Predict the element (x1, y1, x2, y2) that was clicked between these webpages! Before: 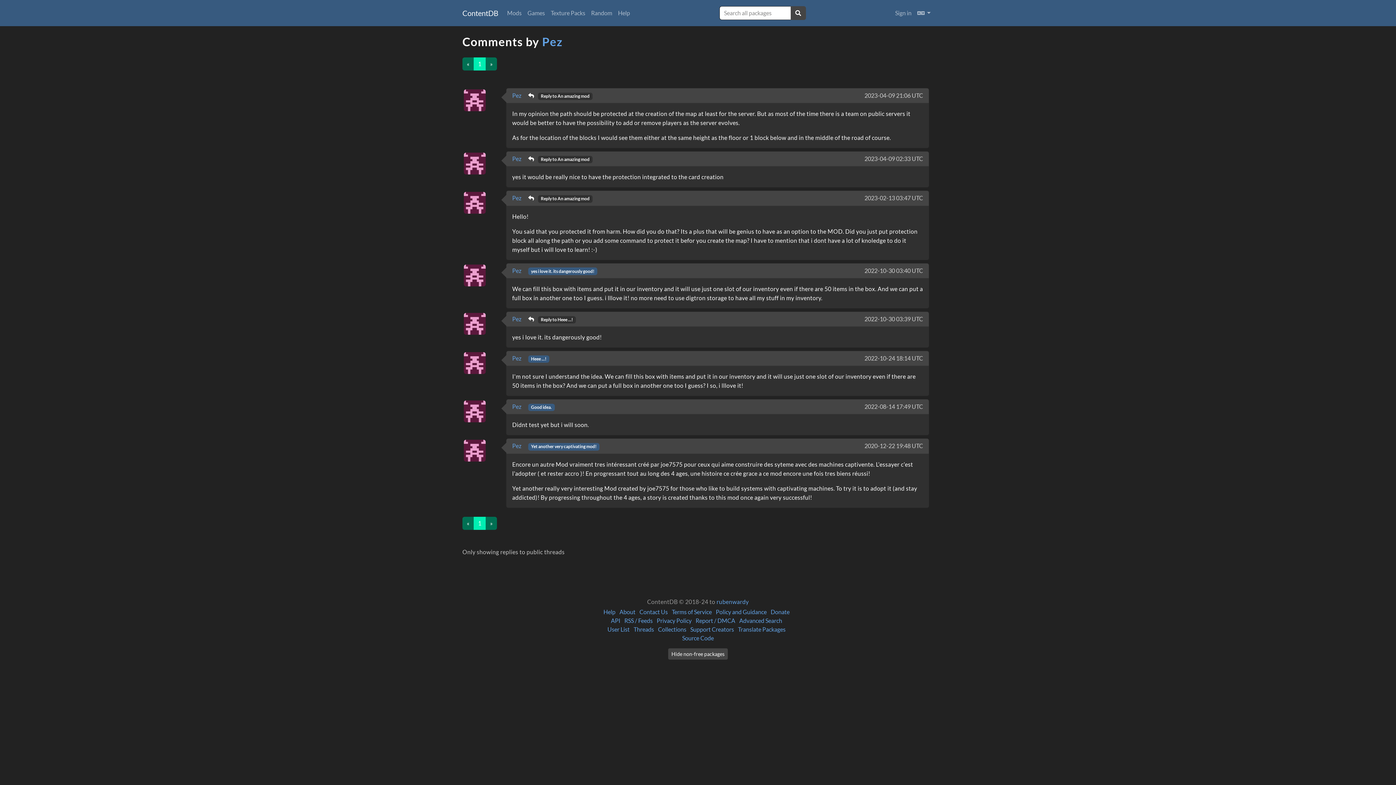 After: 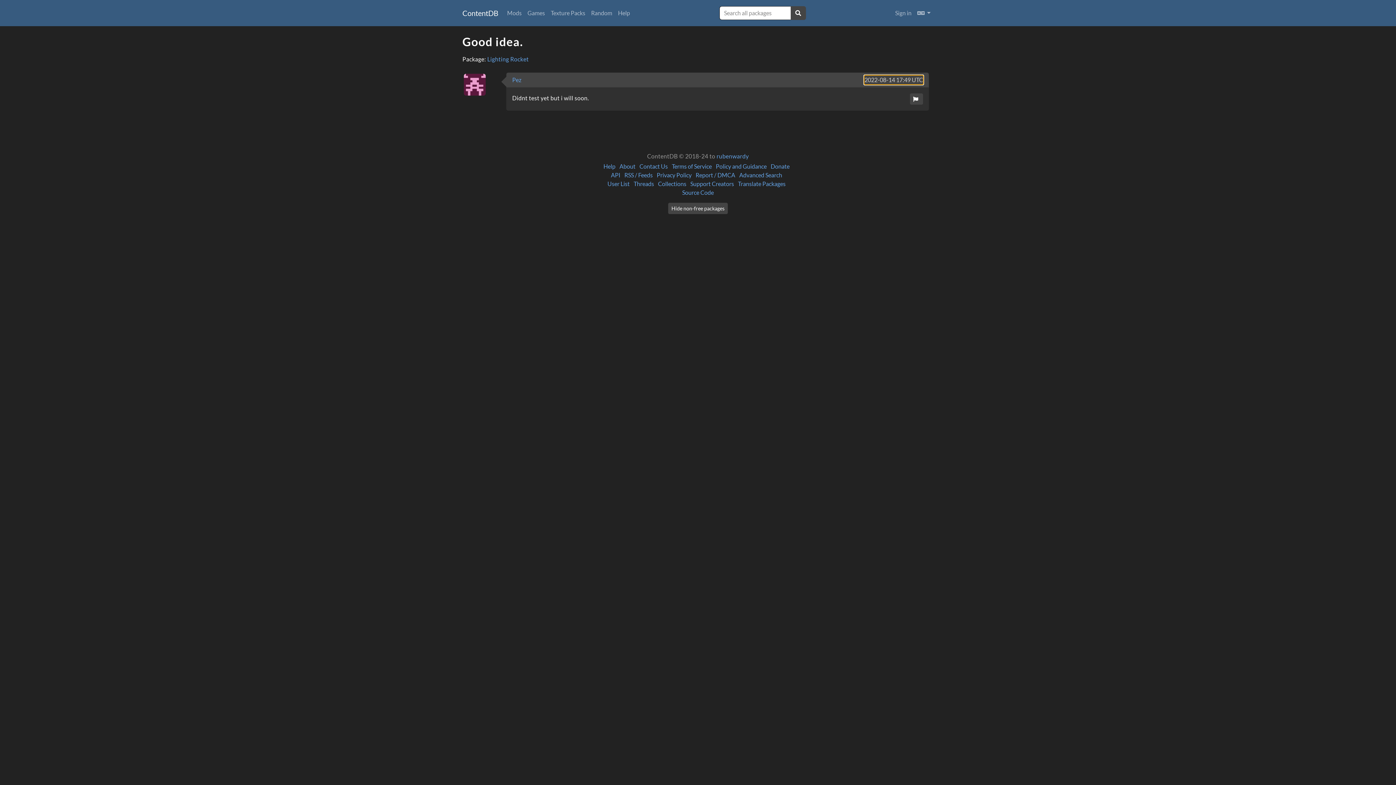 Action: bbox: (864, 402, 923, 411) label: 2022-08-14 17:49 UTC